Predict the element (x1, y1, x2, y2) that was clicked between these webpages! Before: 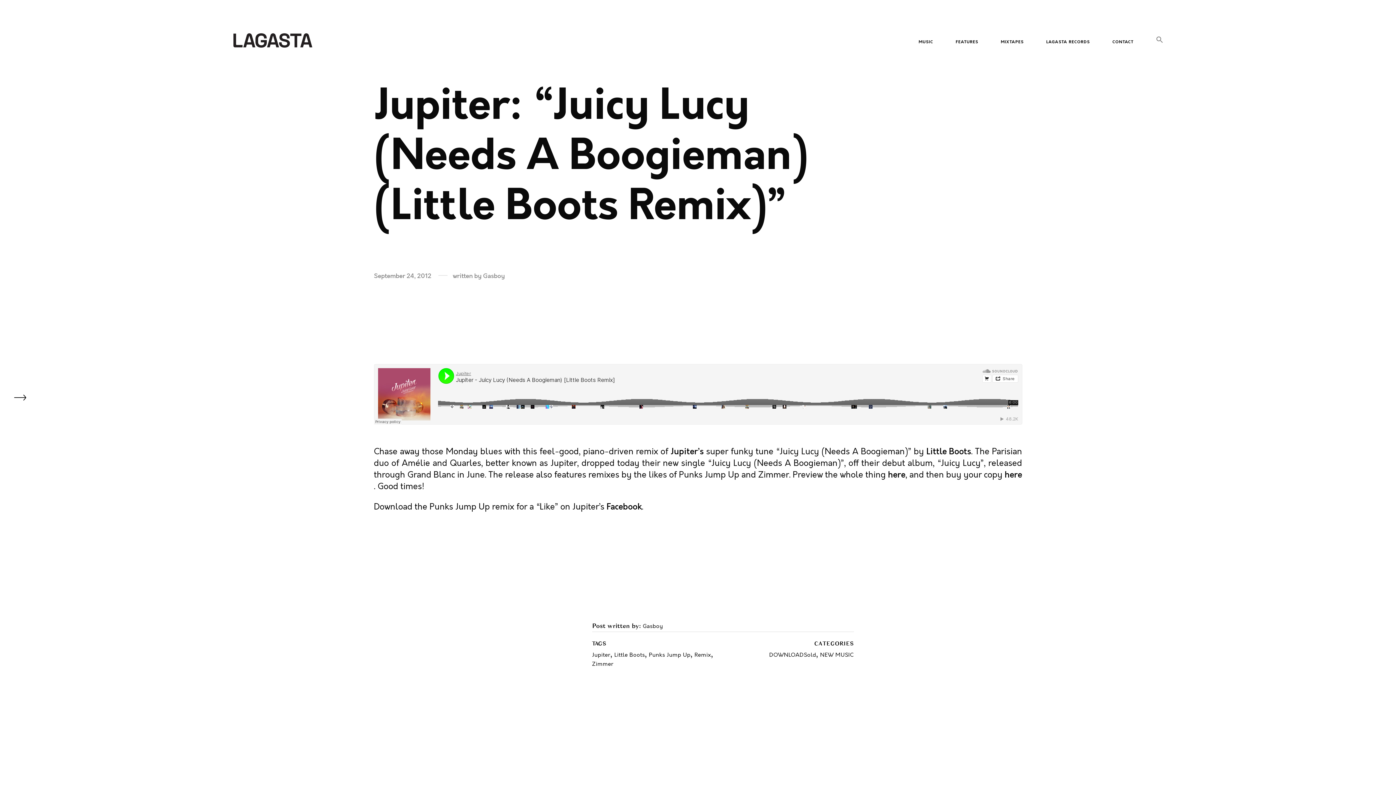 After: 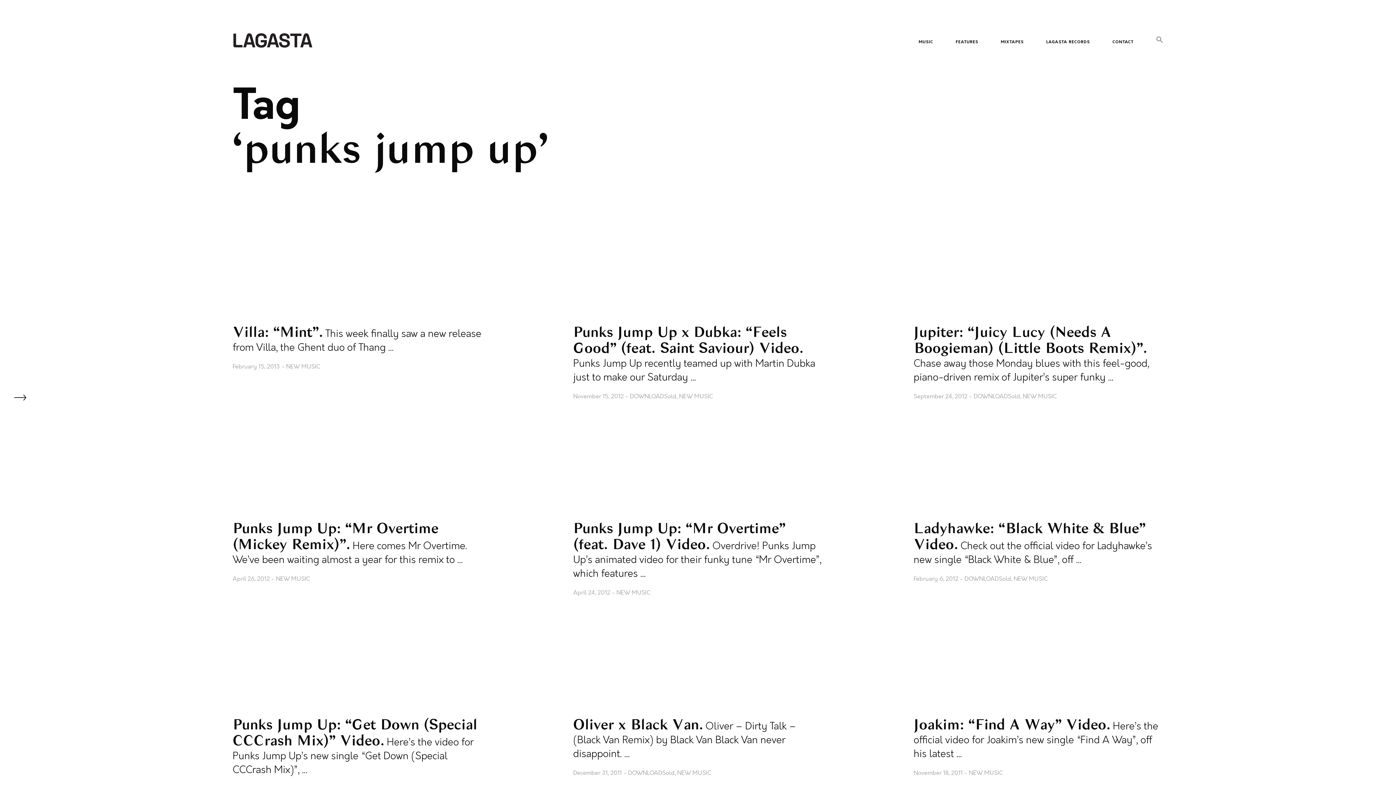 Action: bbox: (649, 652, 690, 658) label: Punks Jump Up